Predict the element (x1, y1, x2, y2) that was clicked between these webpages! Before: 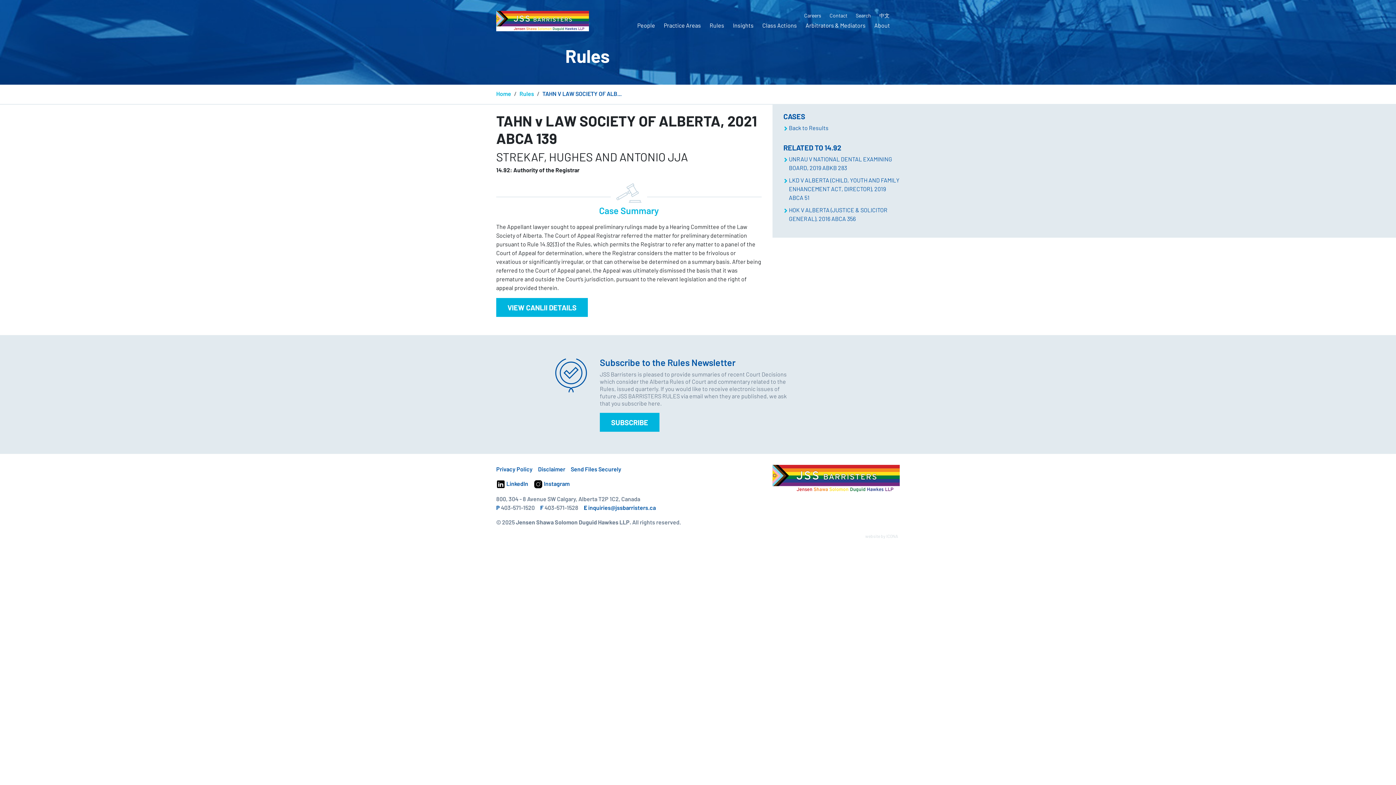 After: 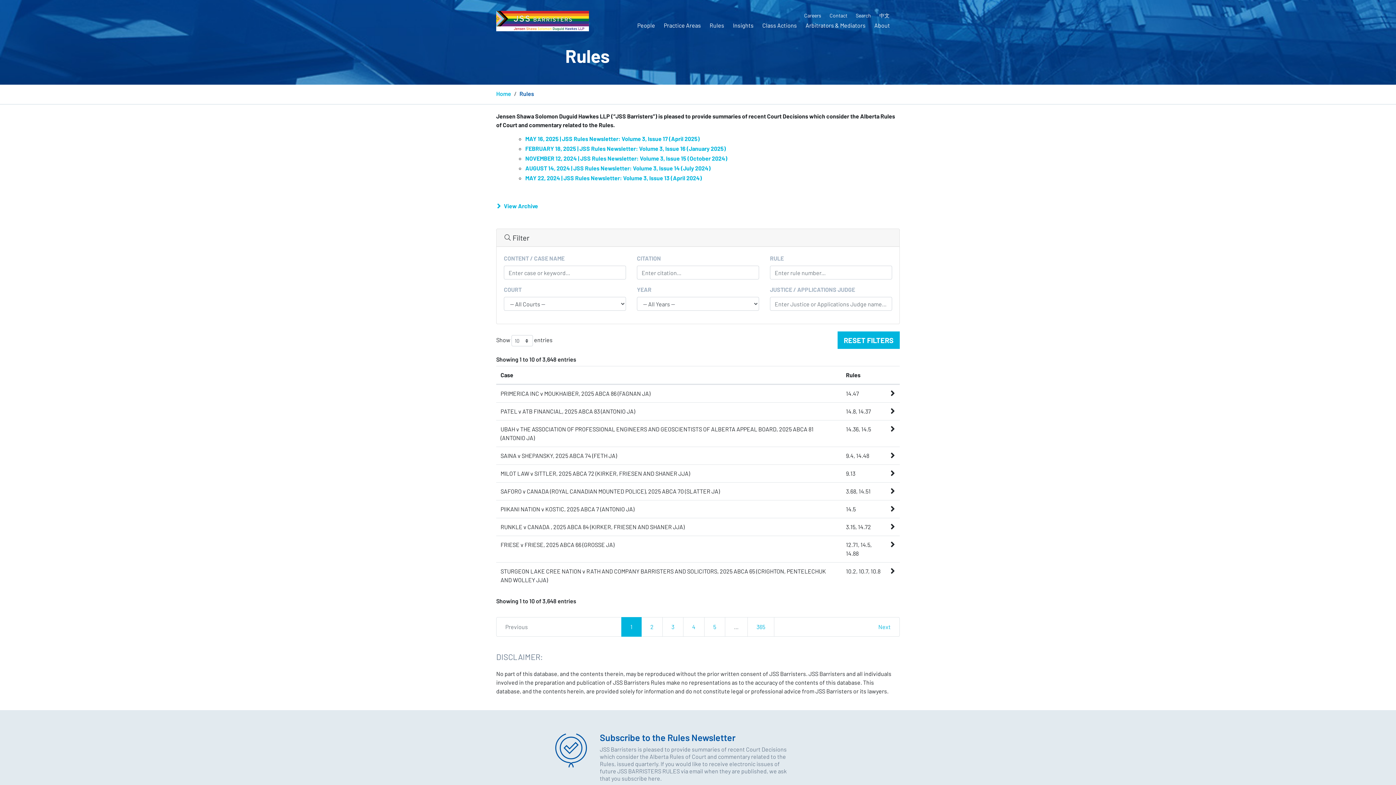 Action: bbox: (783, 123, 899, 132) label: Back to Results